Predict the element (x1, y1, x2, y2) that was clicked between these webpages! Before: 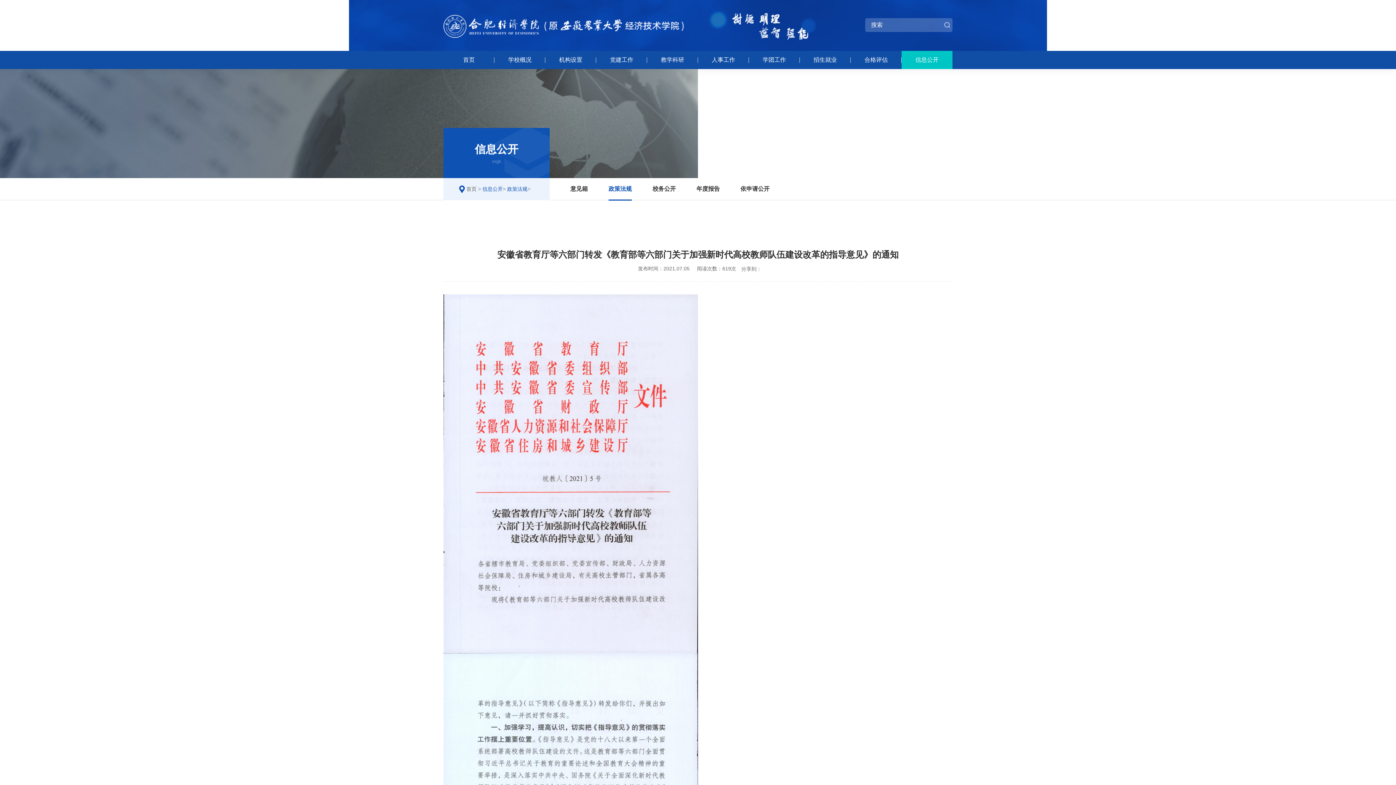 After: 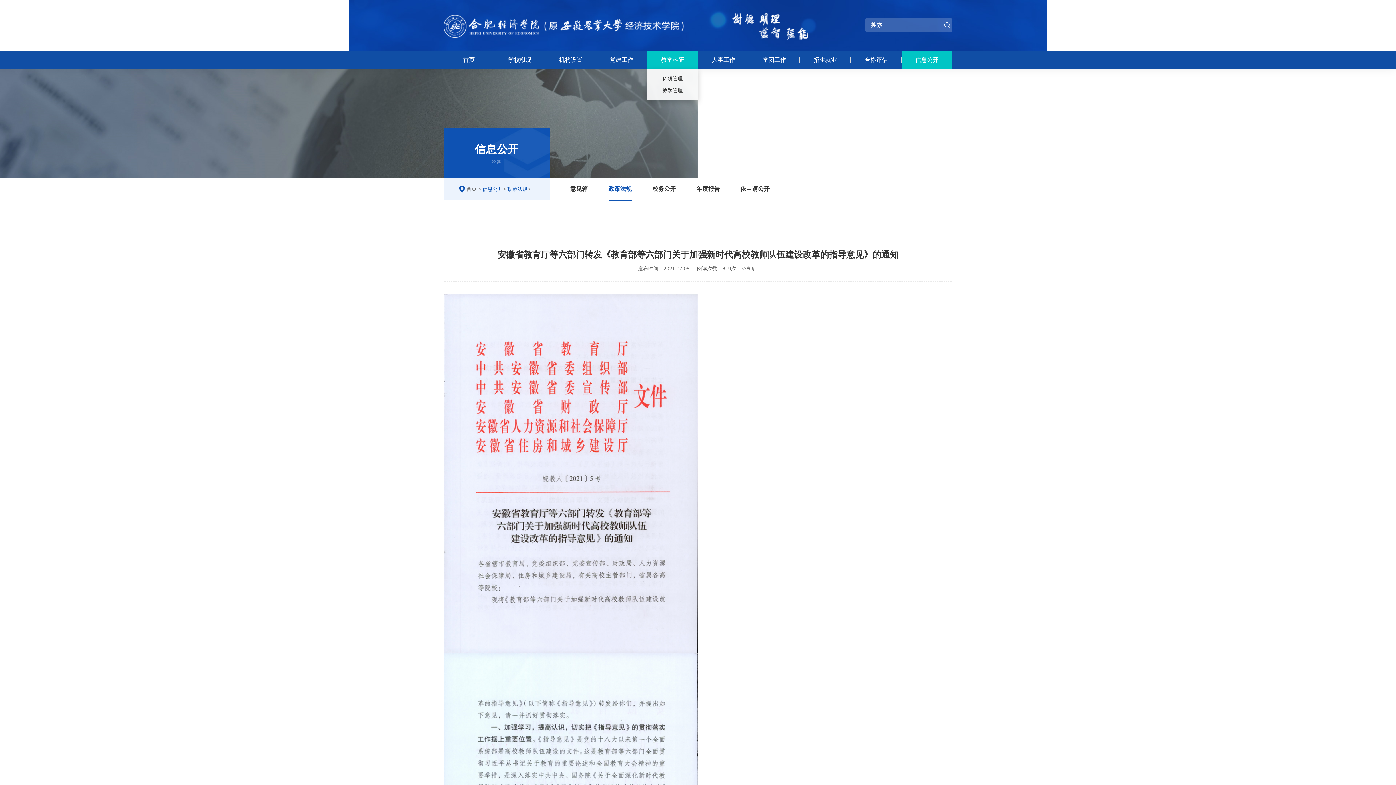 Action: bbox: (647, 50, 698, 69) label: 教学科研